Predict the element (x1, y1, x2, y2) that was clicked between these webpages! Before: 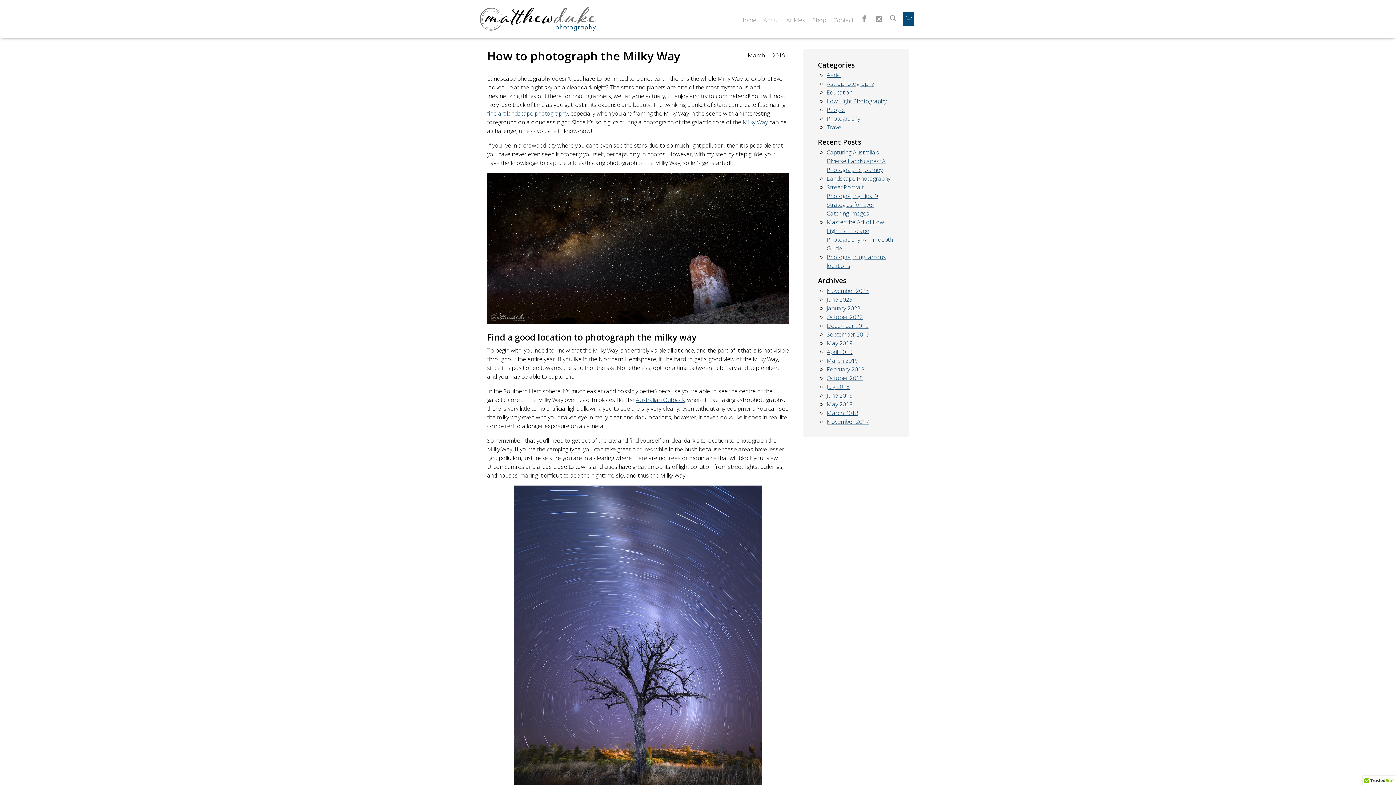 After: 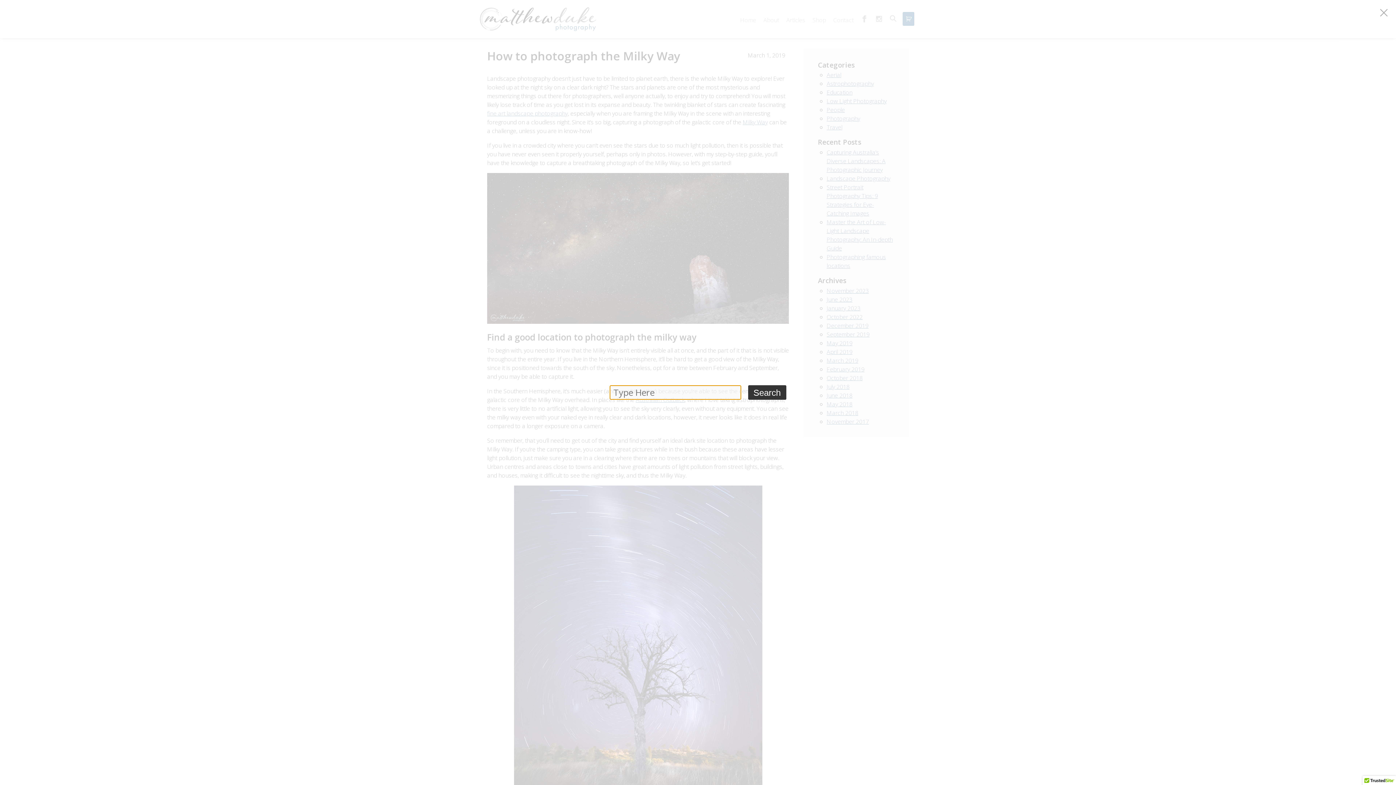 Action: bbox: (888, 13, 899, 24)